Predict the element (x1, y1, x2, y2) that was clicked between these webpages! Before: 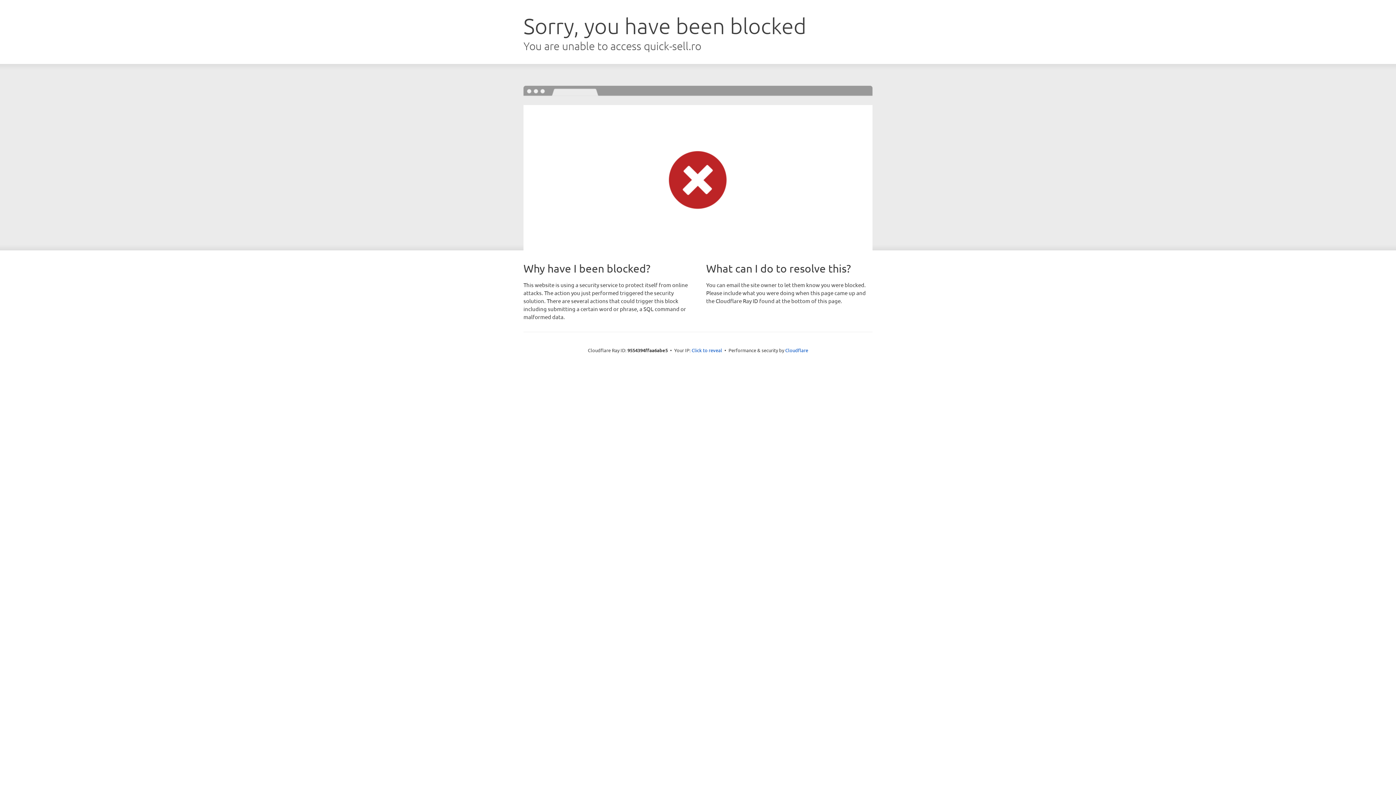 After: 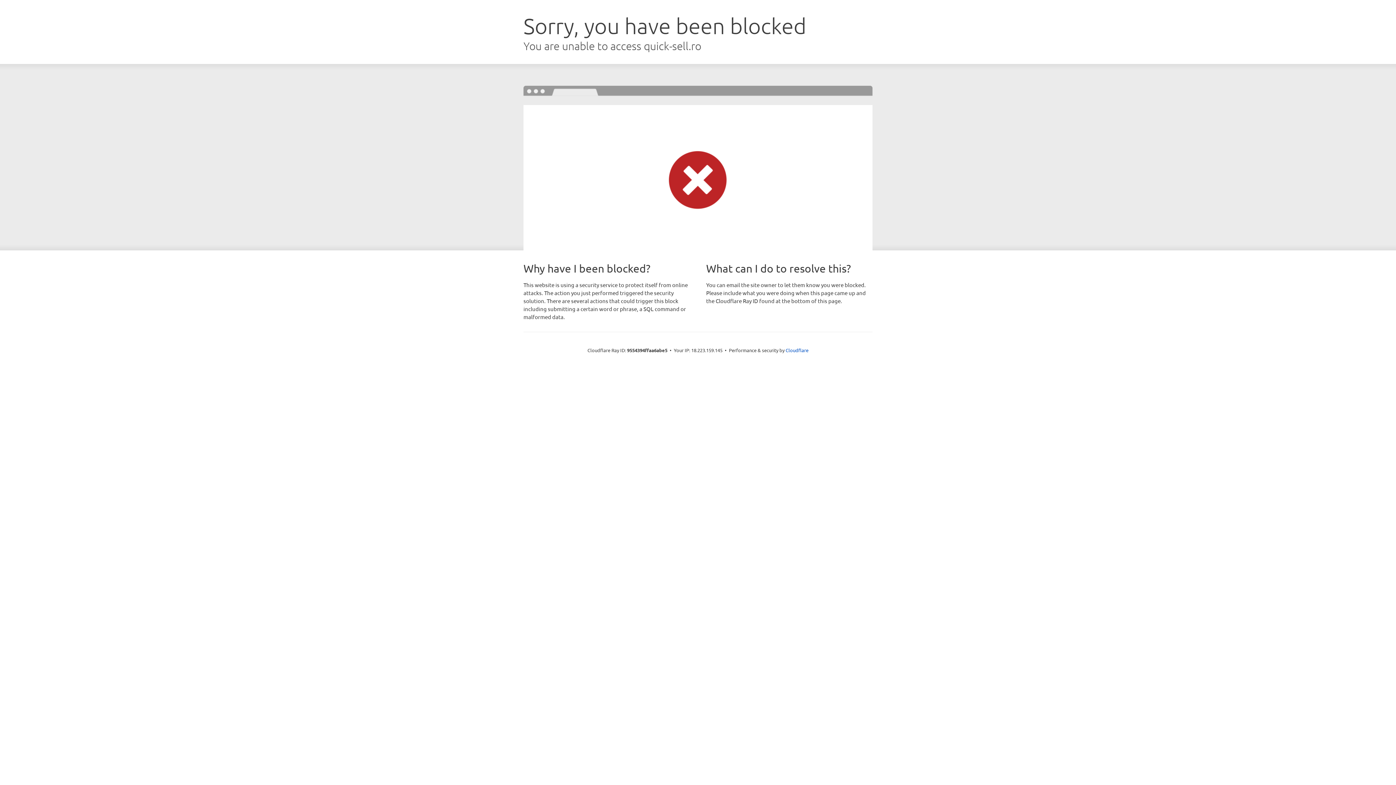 Action: bbox: (691, 346, 722, 353) label: Click to reveal